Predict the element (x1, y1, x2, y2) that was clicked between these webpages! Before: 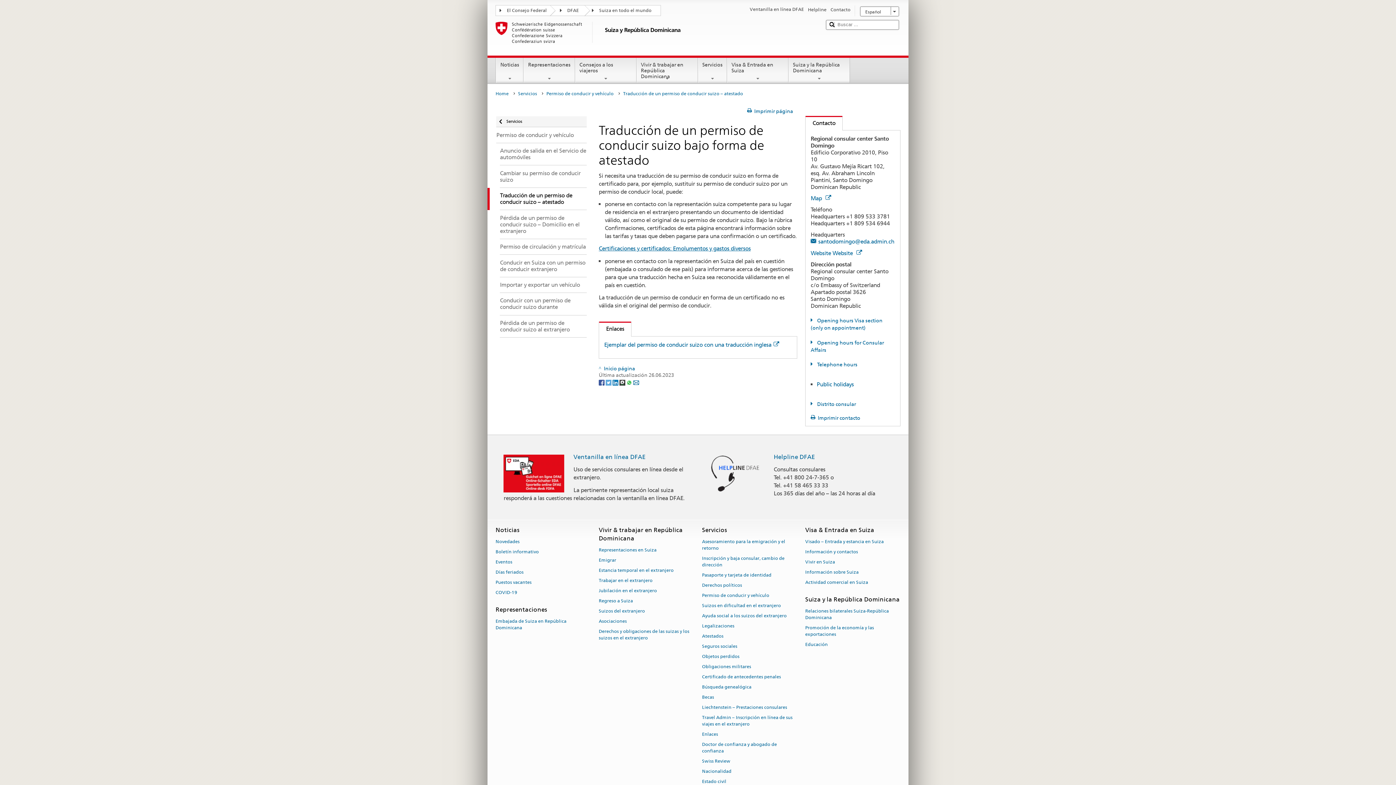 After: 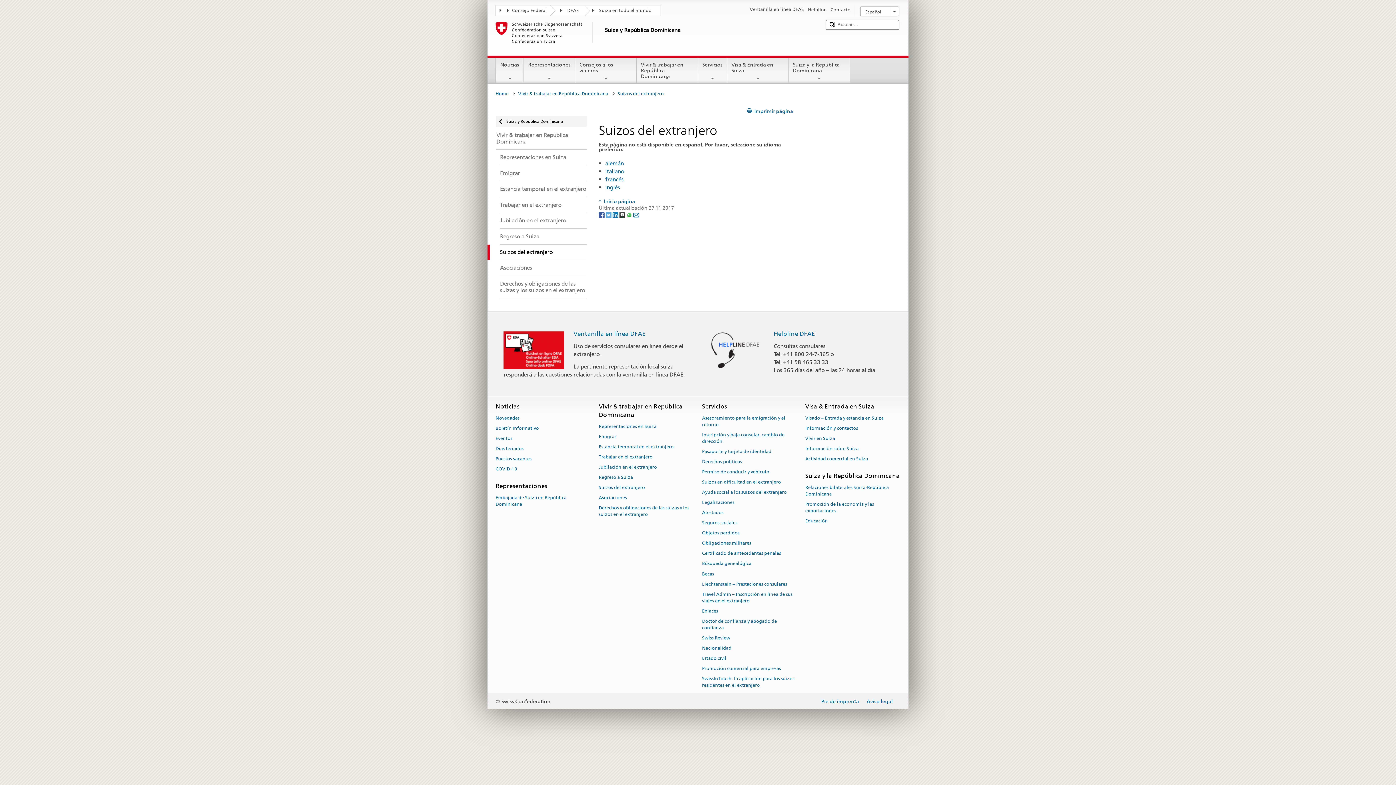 Action: label: Suizos del extranjero bbox: (598, 606, 645, 616)